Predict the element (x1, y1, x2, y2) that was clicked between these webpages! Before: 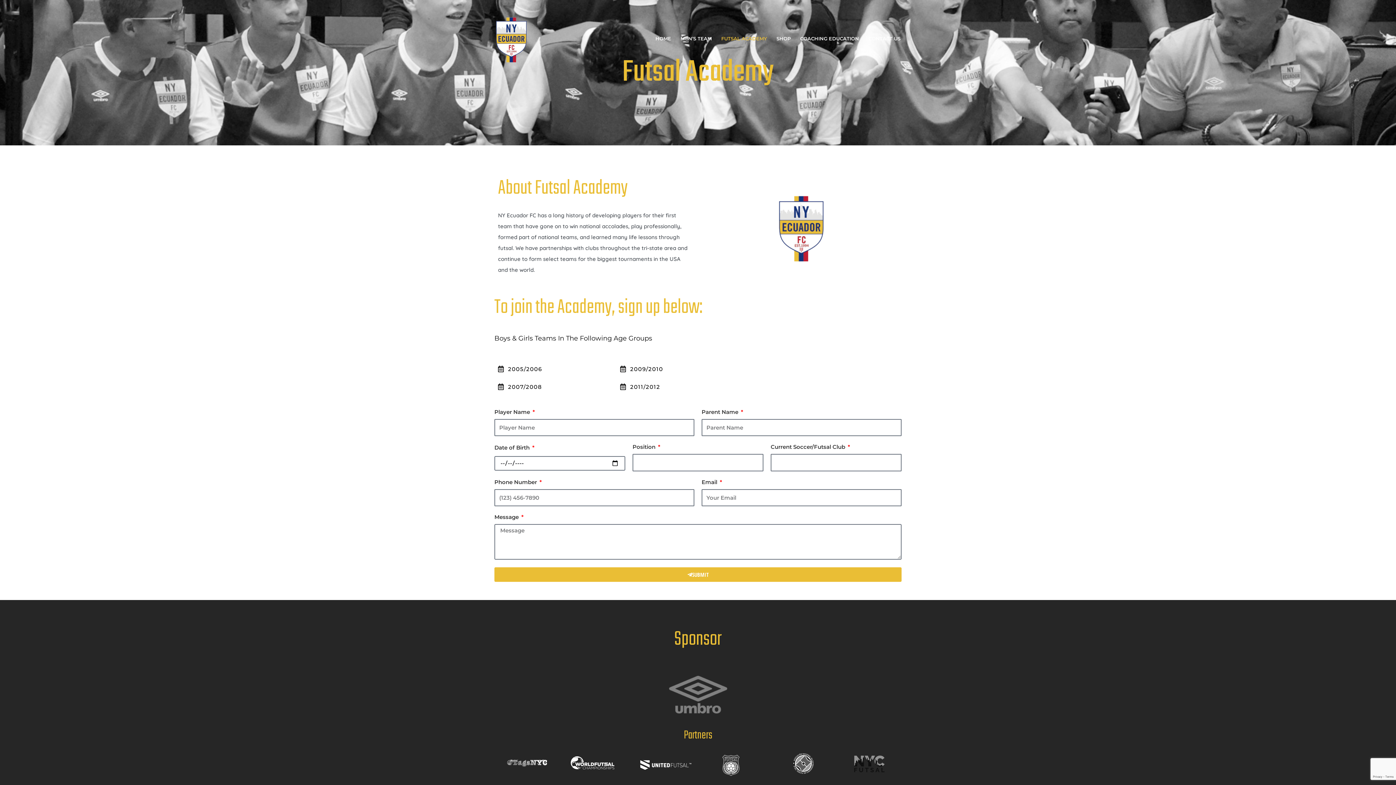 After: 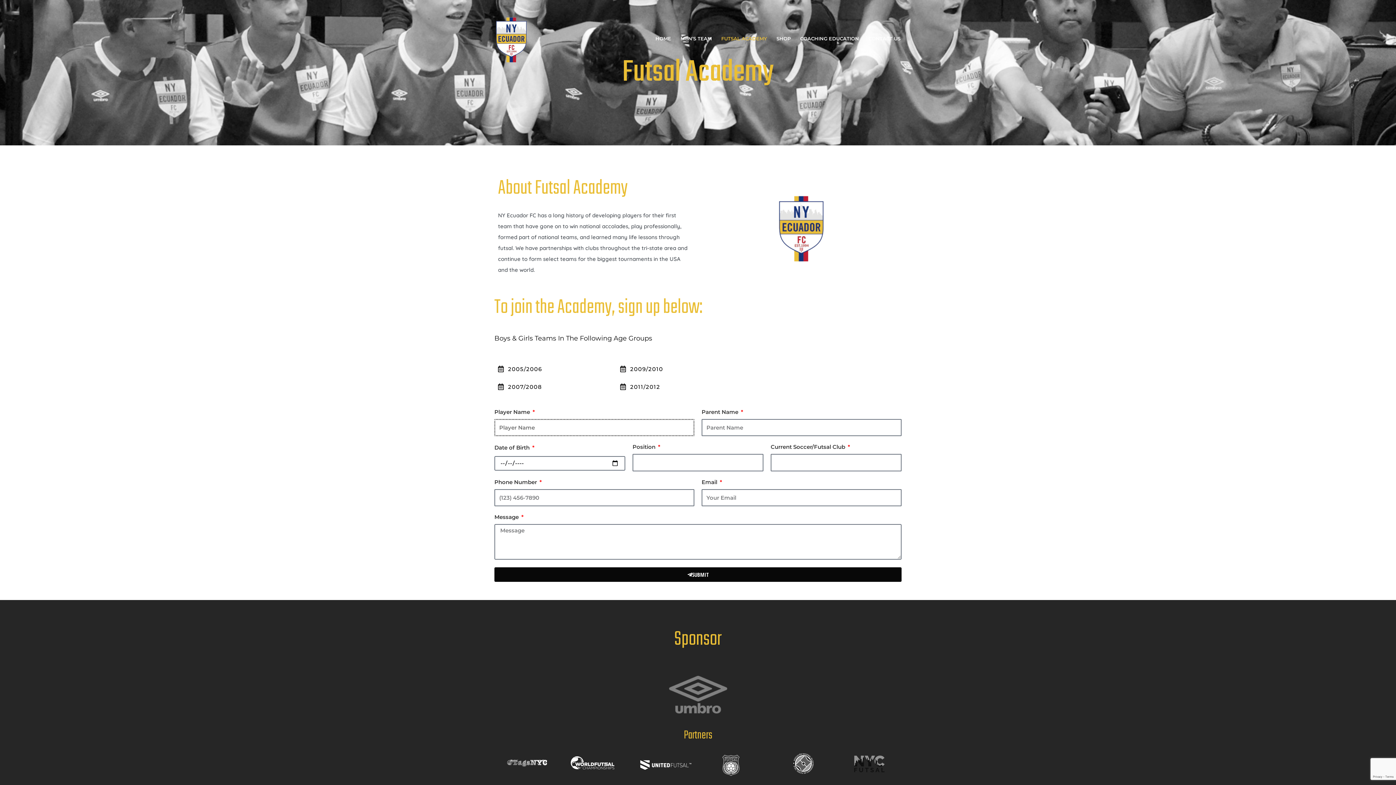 Action: label: SUBMIT bbox: (494, 567, 901, 582)